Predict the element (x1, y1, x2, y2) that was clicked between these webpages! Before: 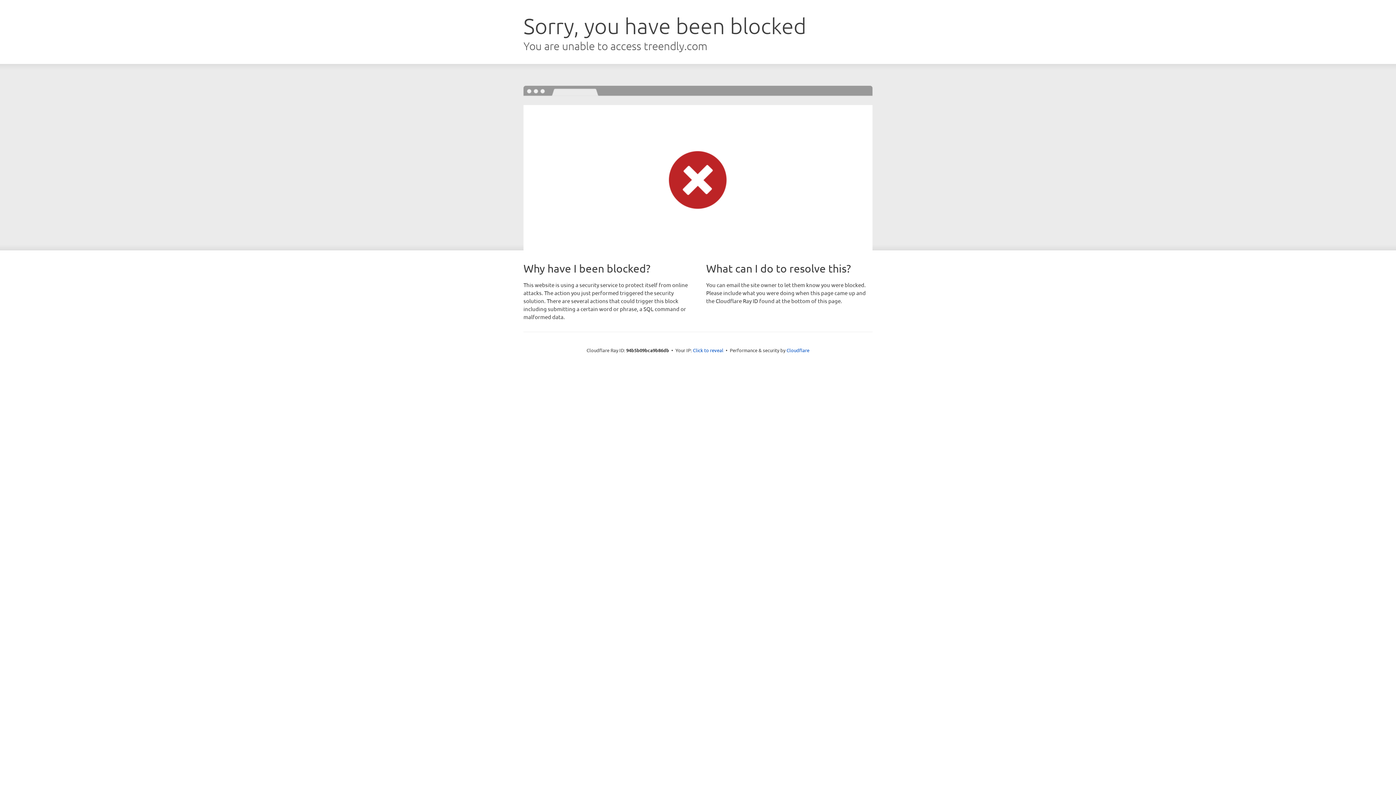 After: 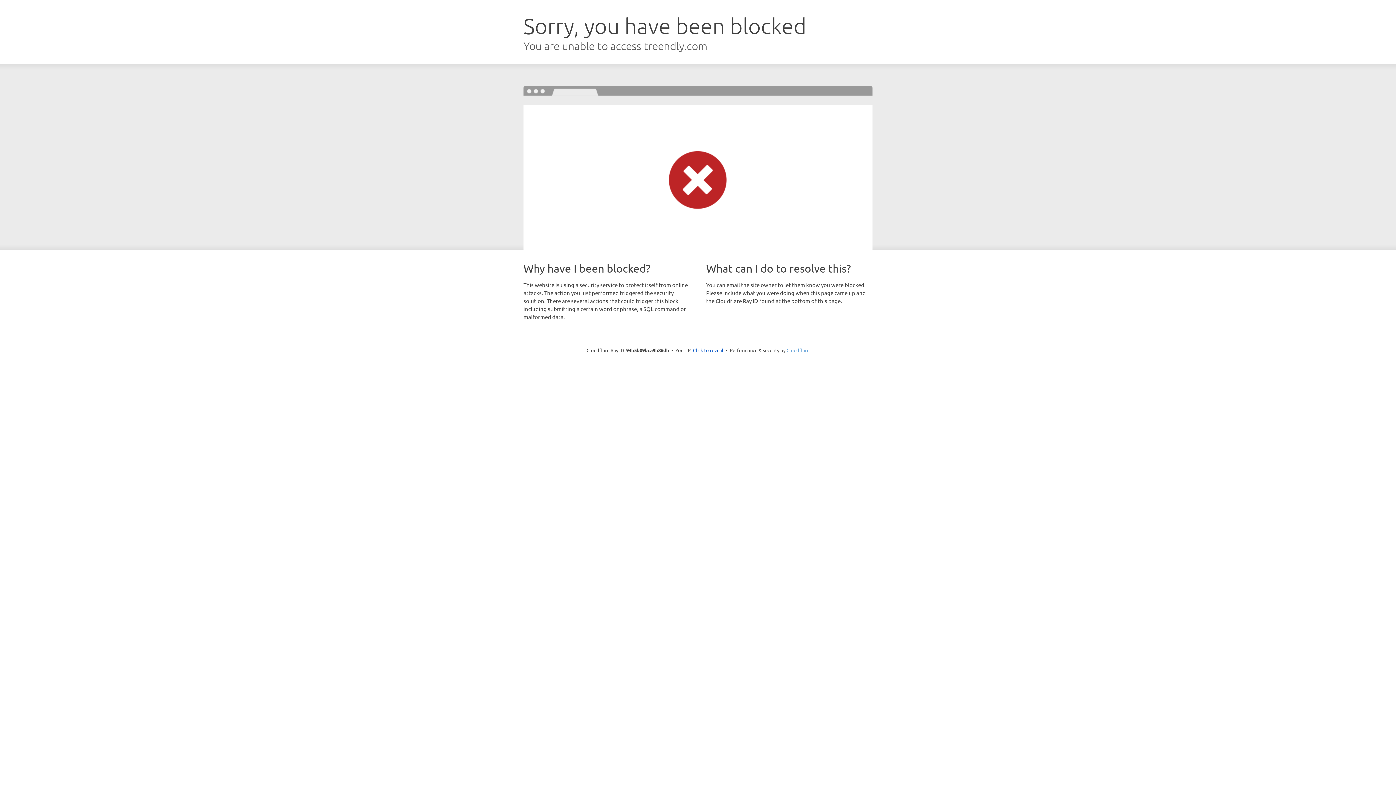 Action: bbox: (786, 347, 809, 353) label: Cloudflare